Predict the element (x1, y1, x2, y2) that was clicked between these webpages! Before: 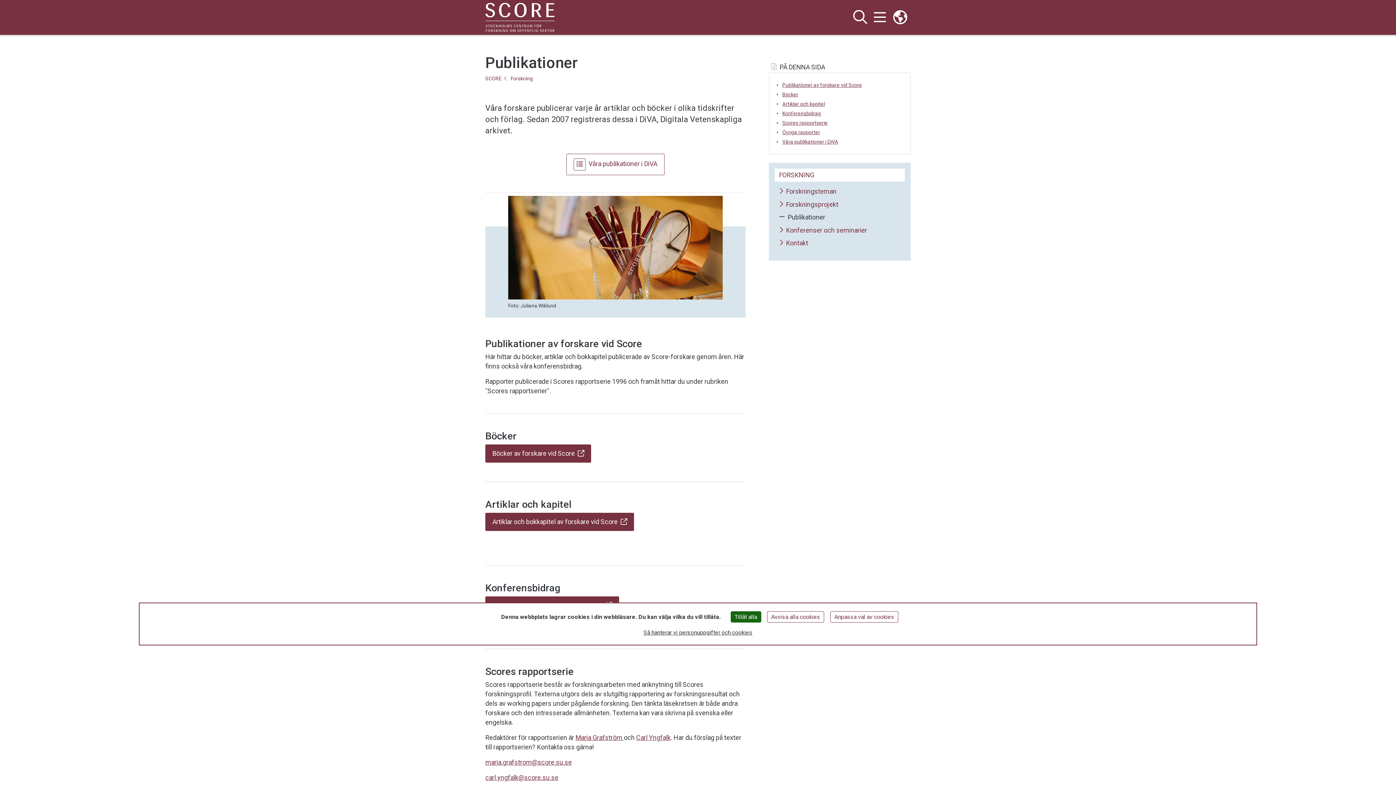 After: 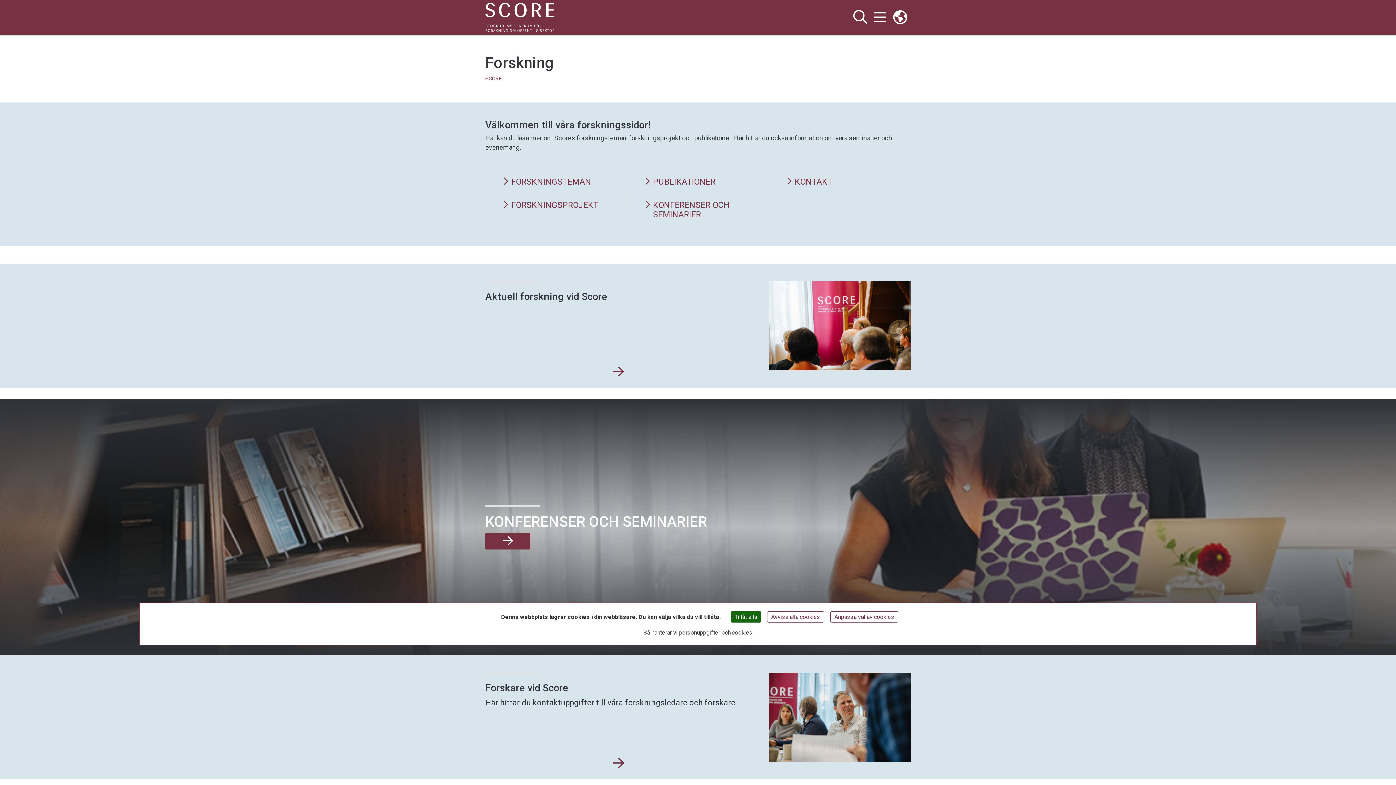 Action: bbox: (510, 75, 533, 81) label: Forskning